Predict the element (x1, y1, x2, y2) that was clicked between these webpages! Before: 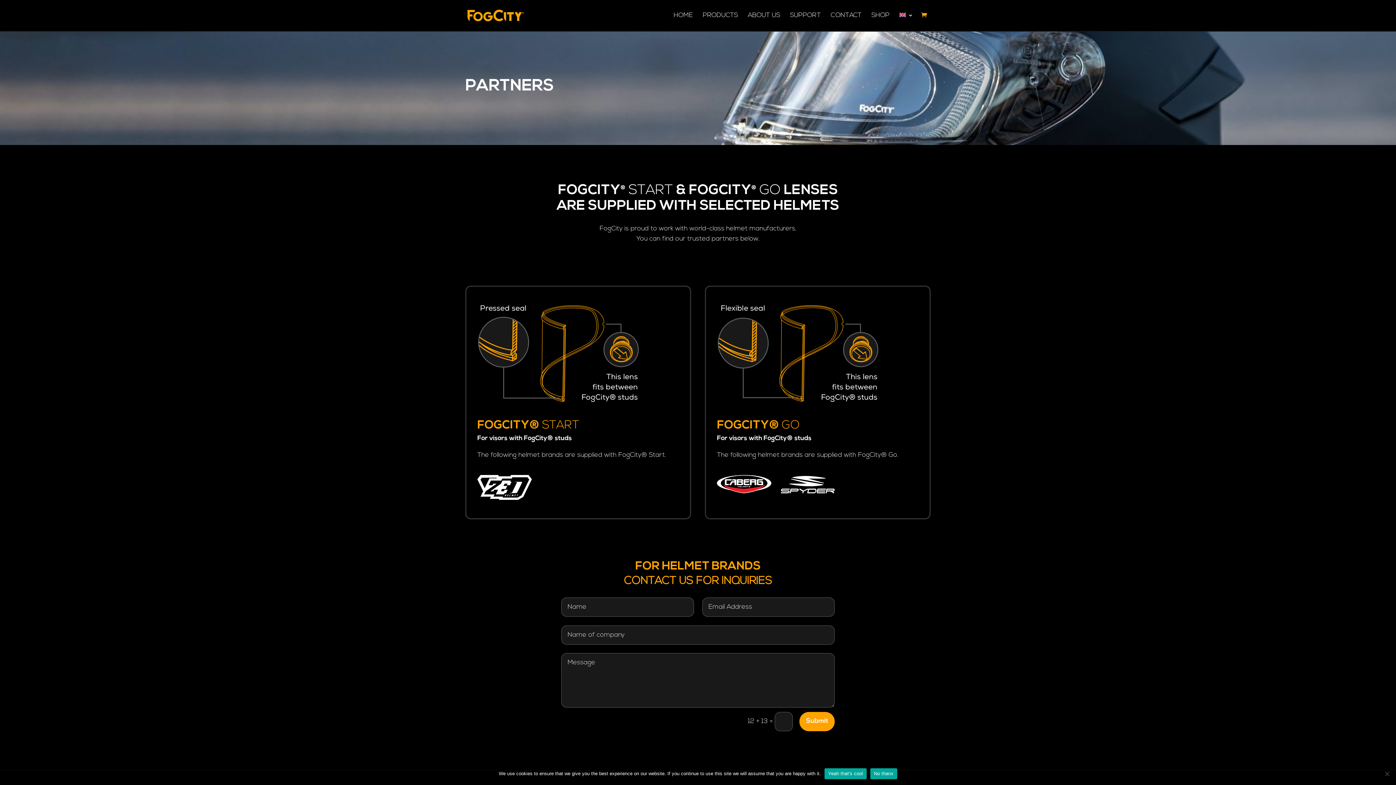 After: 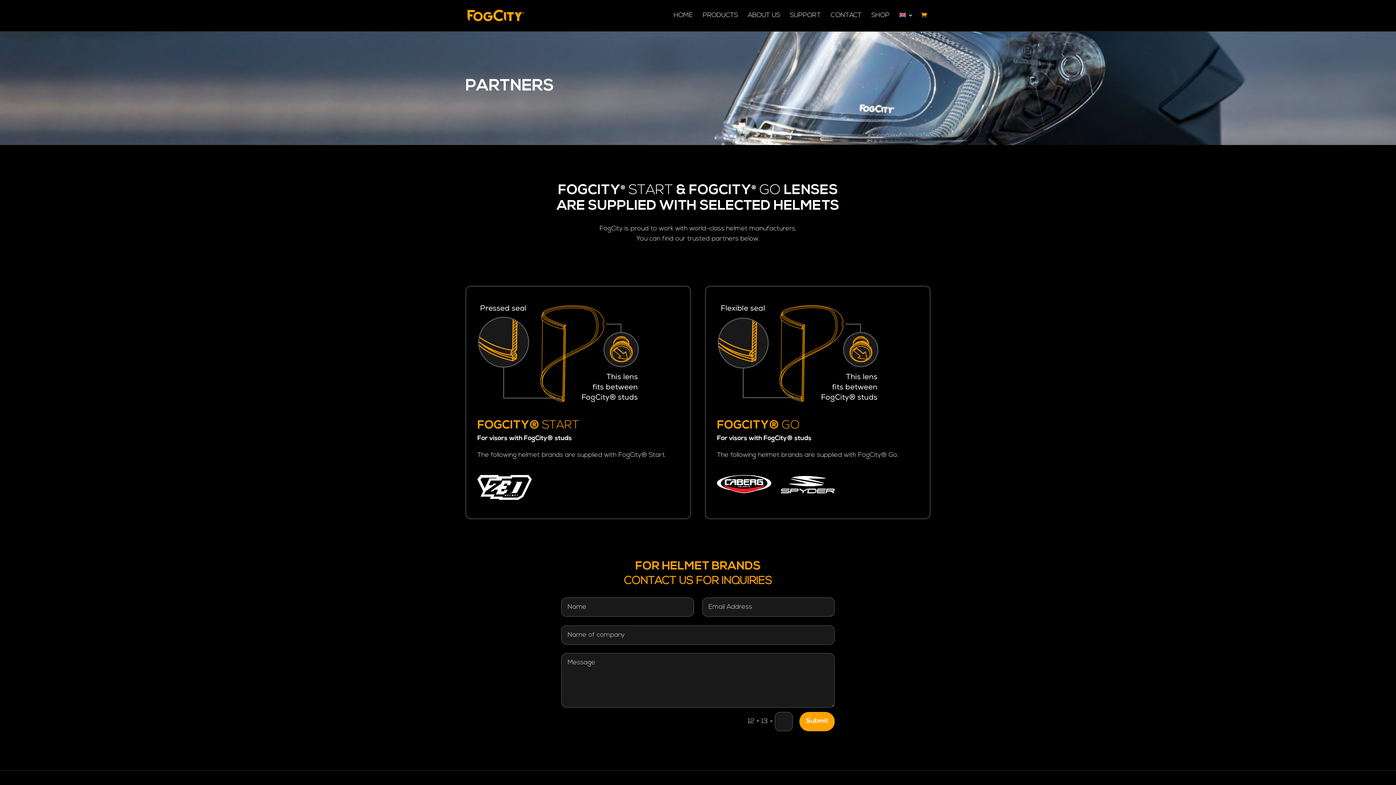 Action: bbox: (824, 768, 866, 779) label: Yeah that's cool